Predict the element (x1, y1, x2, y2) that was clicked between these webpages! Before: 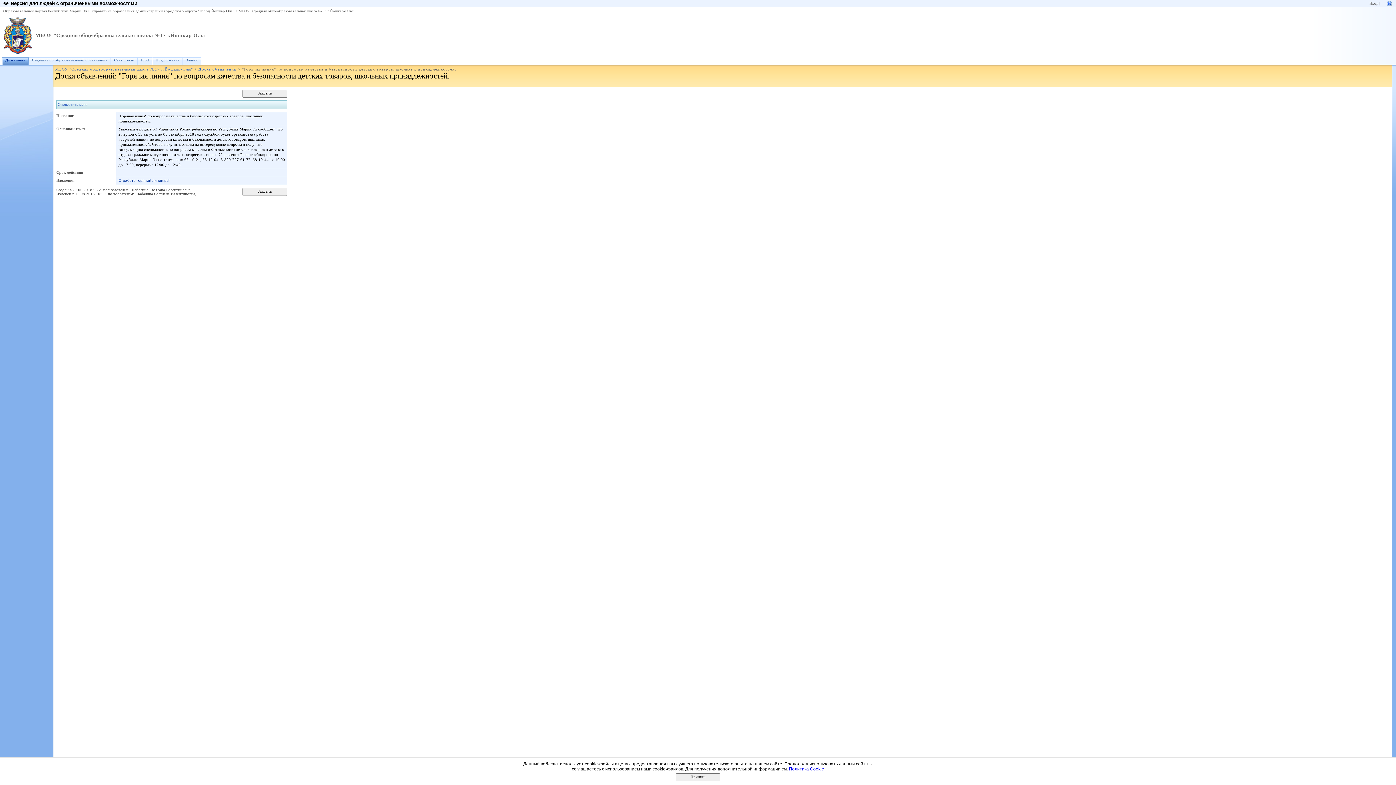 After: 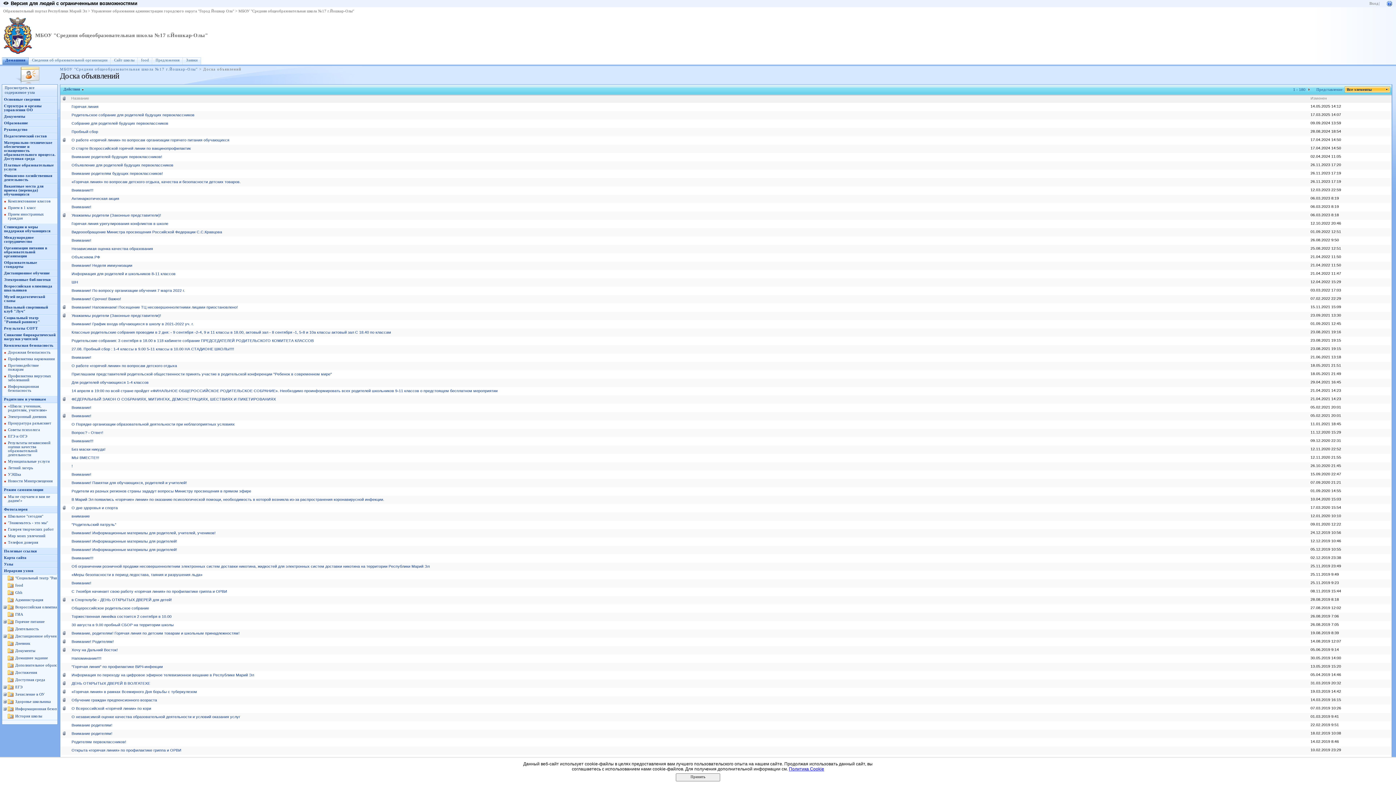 Action: label: Доска объявлений bbox: (198, 67, 236, 71)